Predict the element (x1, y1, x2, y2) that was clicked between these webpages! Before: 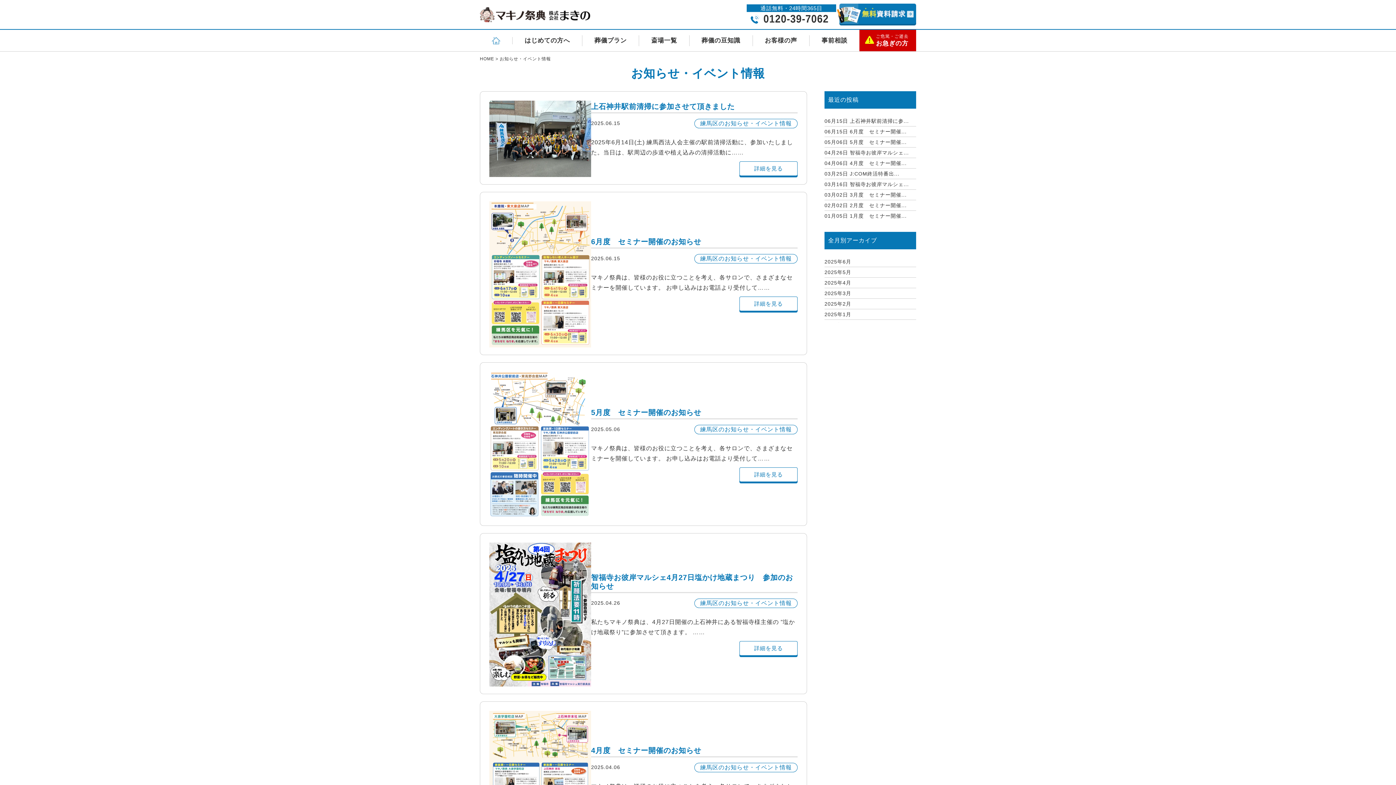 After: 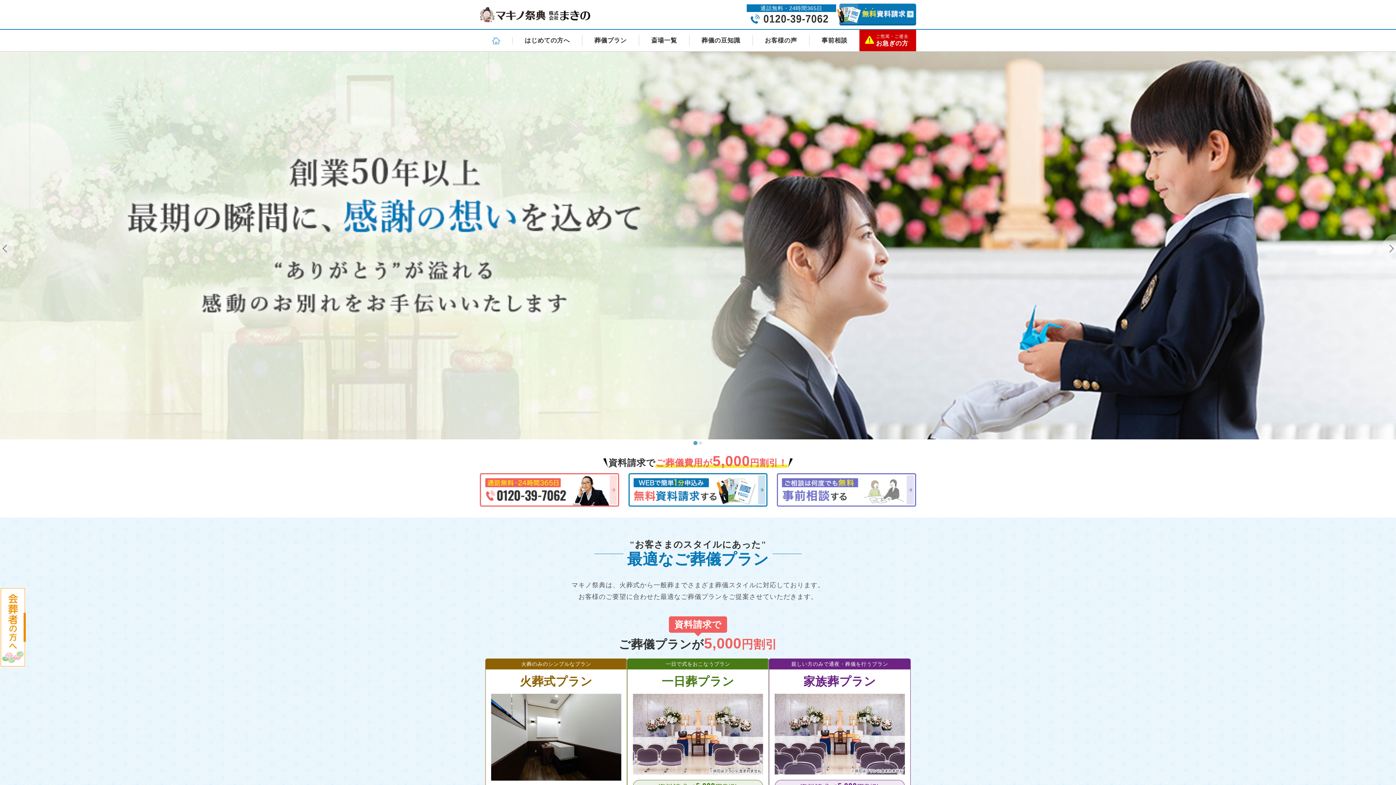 Action: bbox: (480, 6, 590, 22)